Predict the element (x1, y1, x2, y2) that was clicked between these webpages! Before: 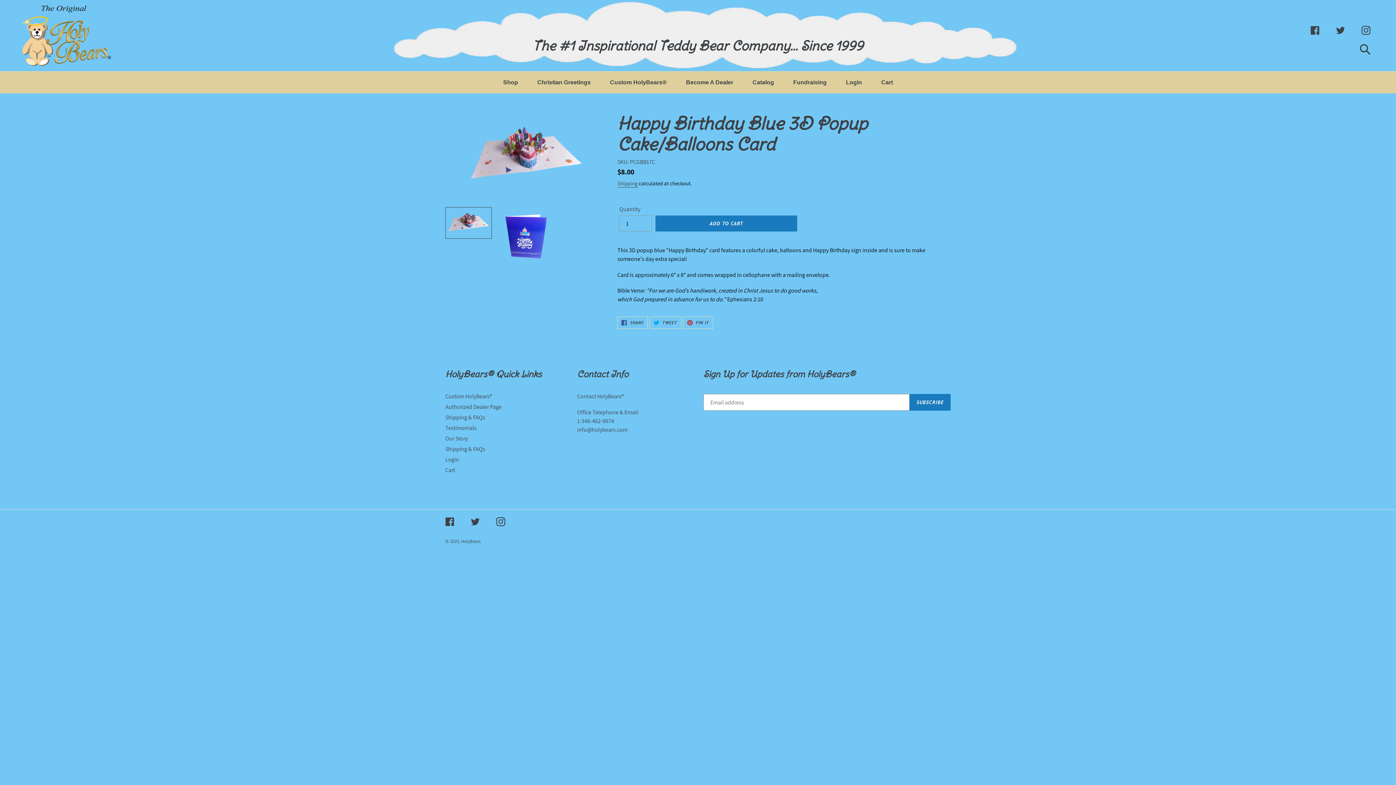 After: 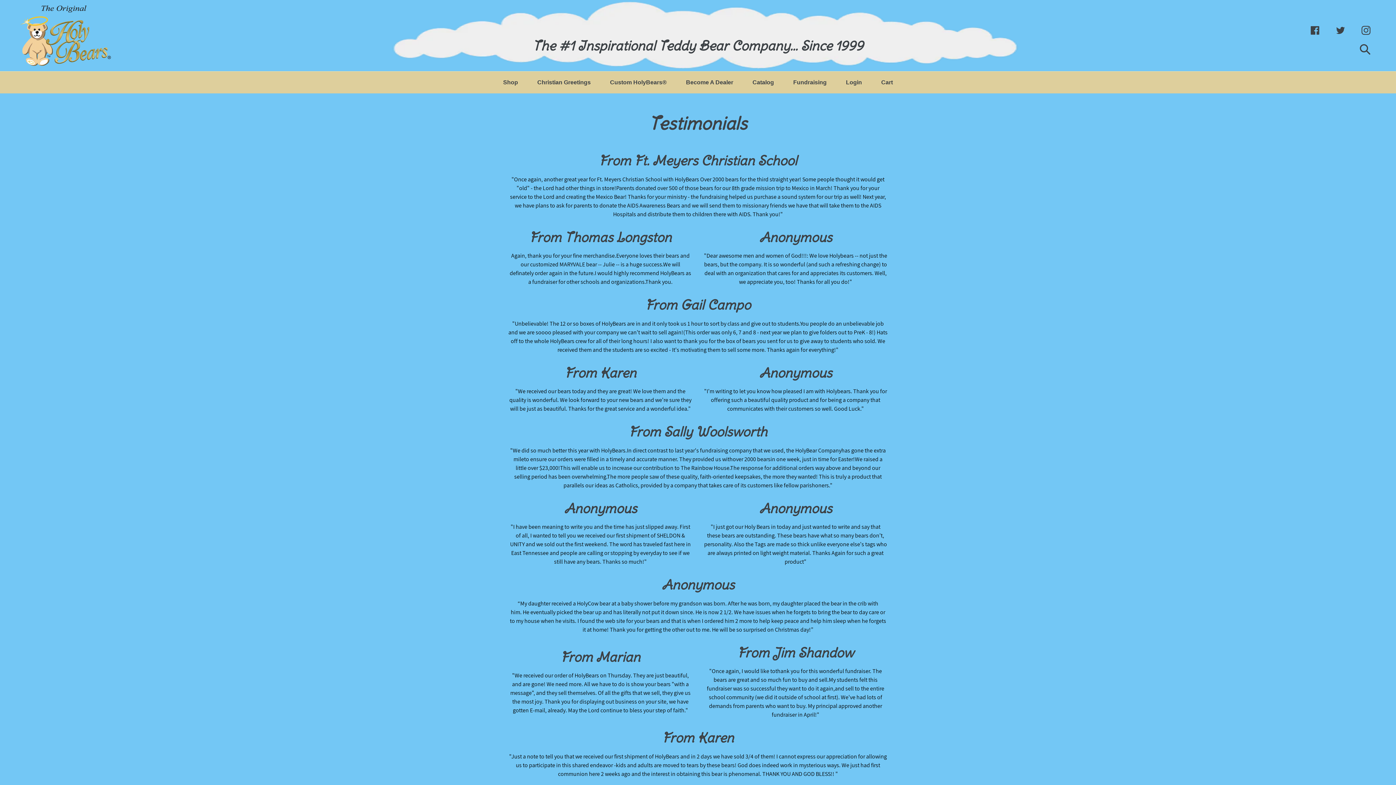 Action: bbox: (445, 424, 476, 432) label: Testimonials